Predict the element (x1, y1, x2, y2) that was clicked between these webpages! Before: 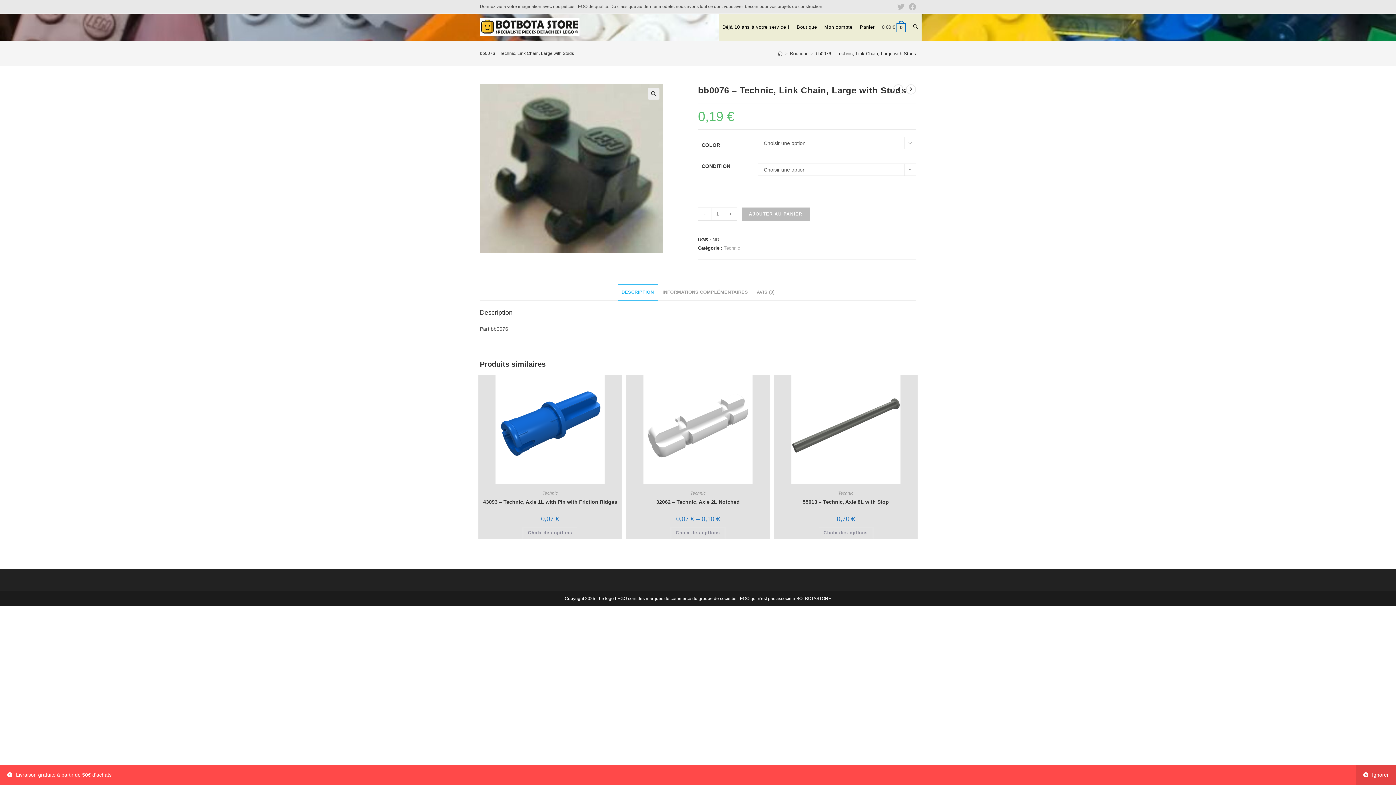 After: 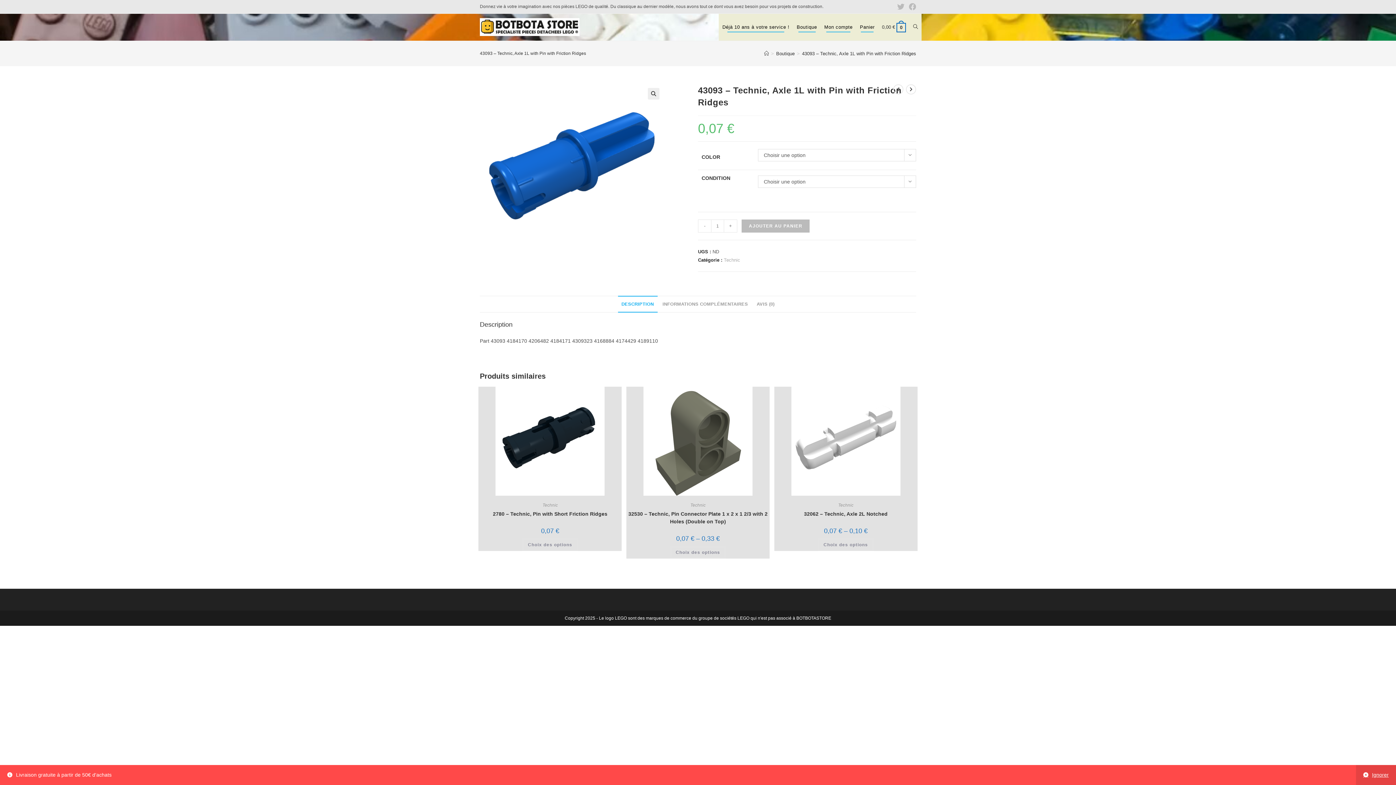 Action: bbox: (495, 426, 604, 431)